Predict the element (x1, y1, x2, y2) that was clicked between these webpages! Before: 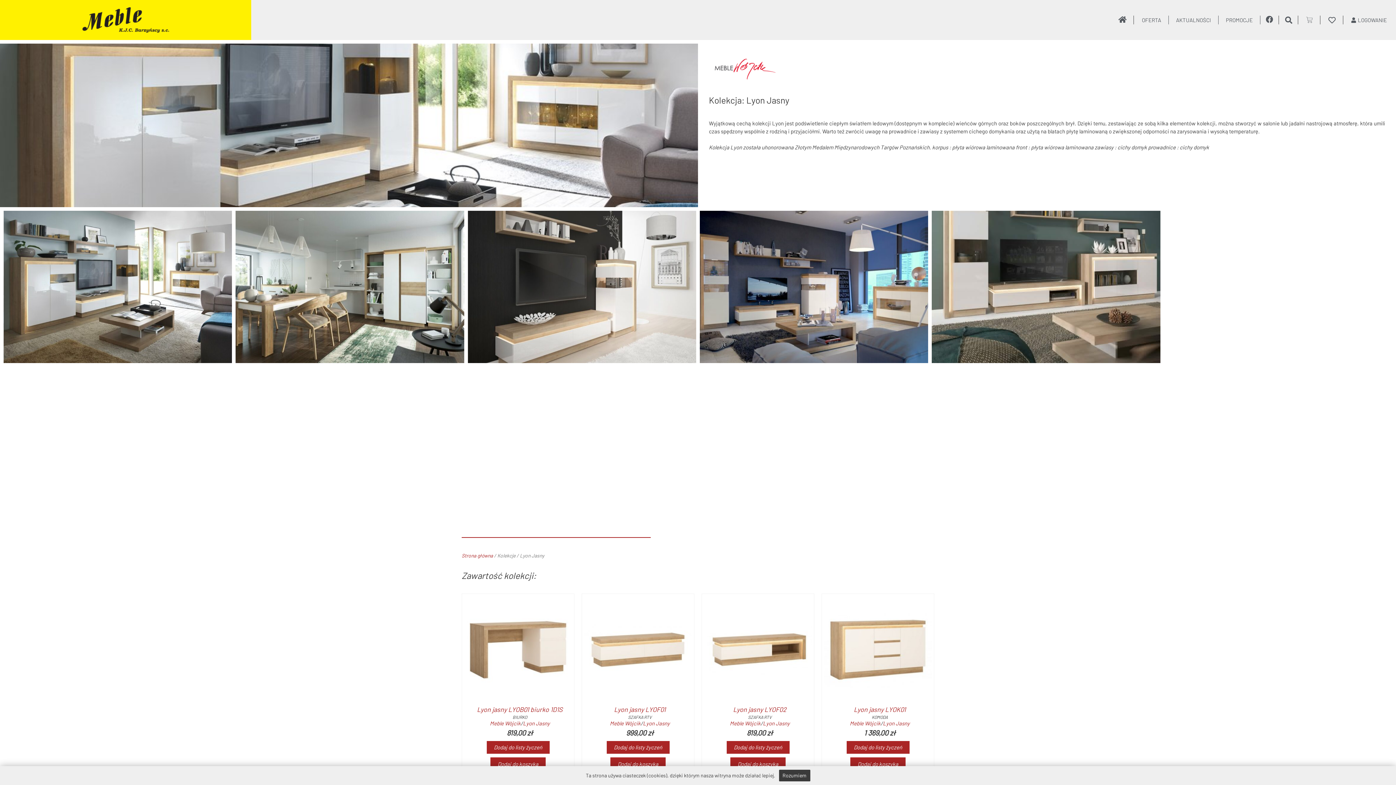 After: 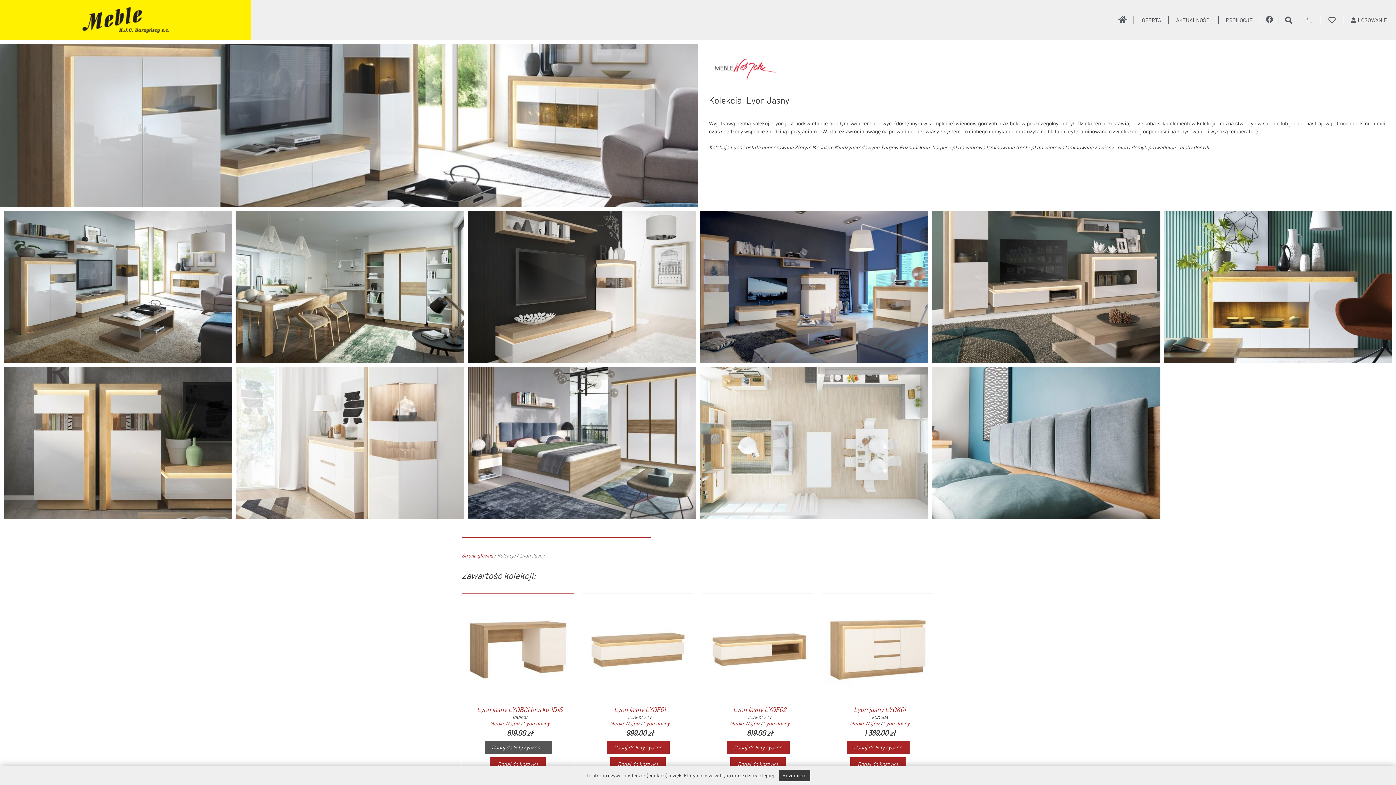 Action: label: Dodaj do listy życzeń bbox: (486, 741, 549, 754)